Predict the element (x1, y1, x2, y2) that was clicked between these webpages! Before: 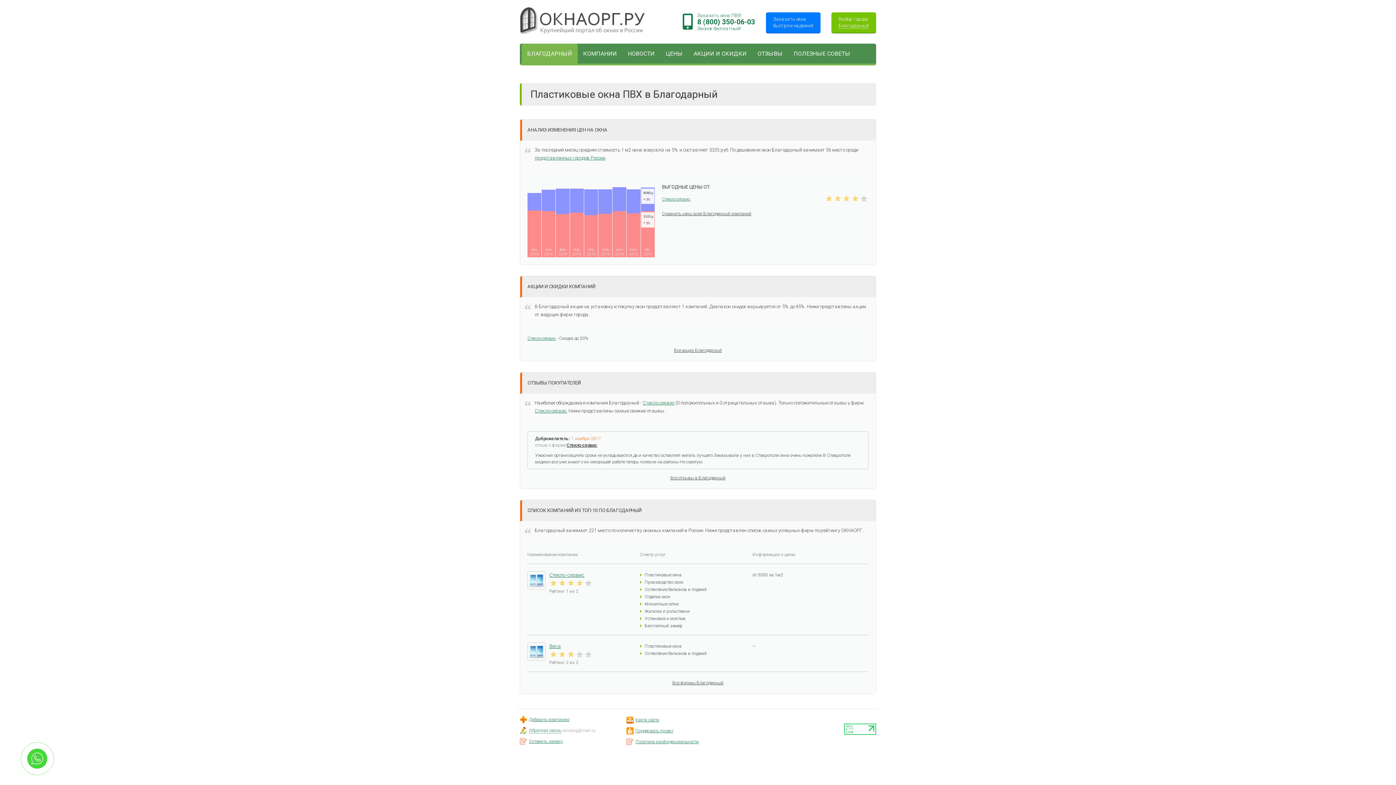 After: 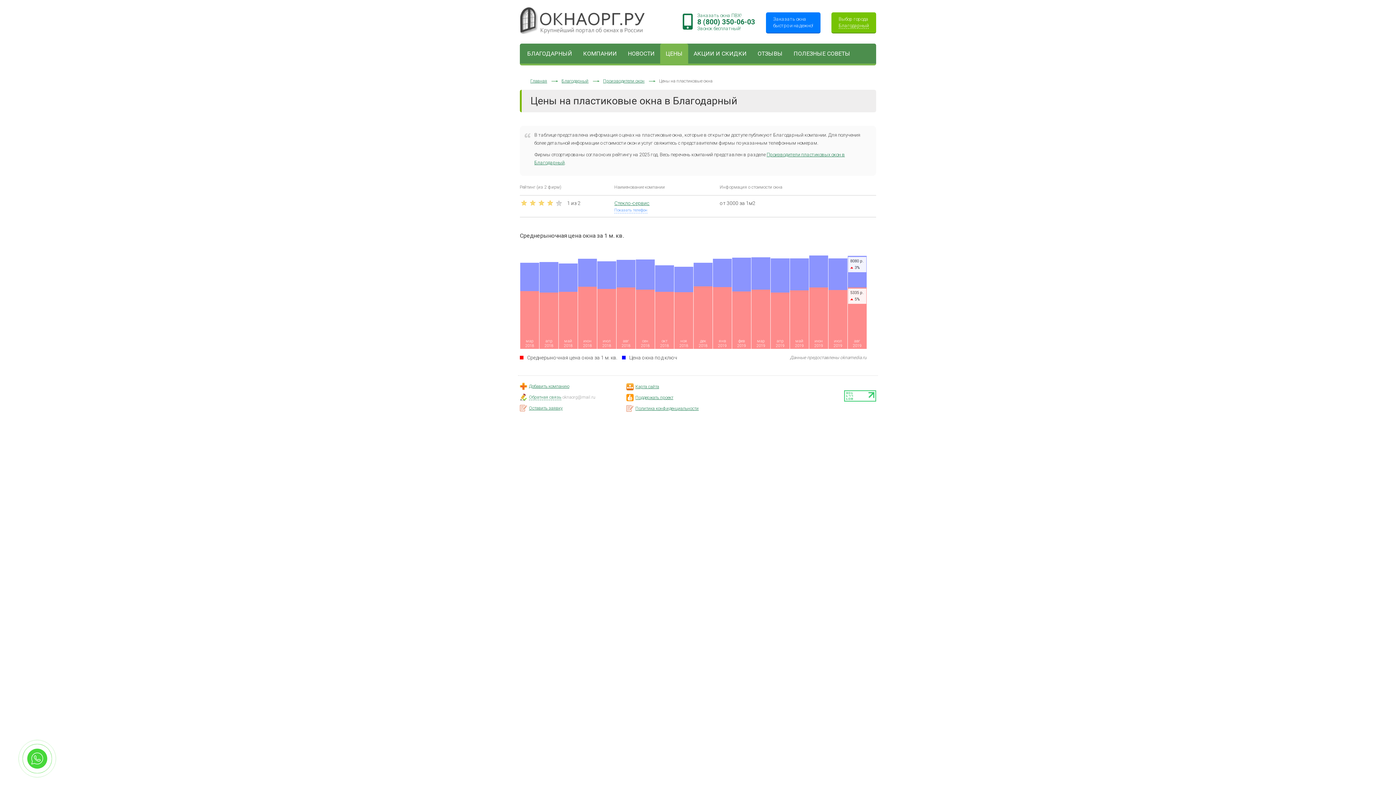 Action: bbox: (660, 43, 688, 63) label: ЦЕНЫ